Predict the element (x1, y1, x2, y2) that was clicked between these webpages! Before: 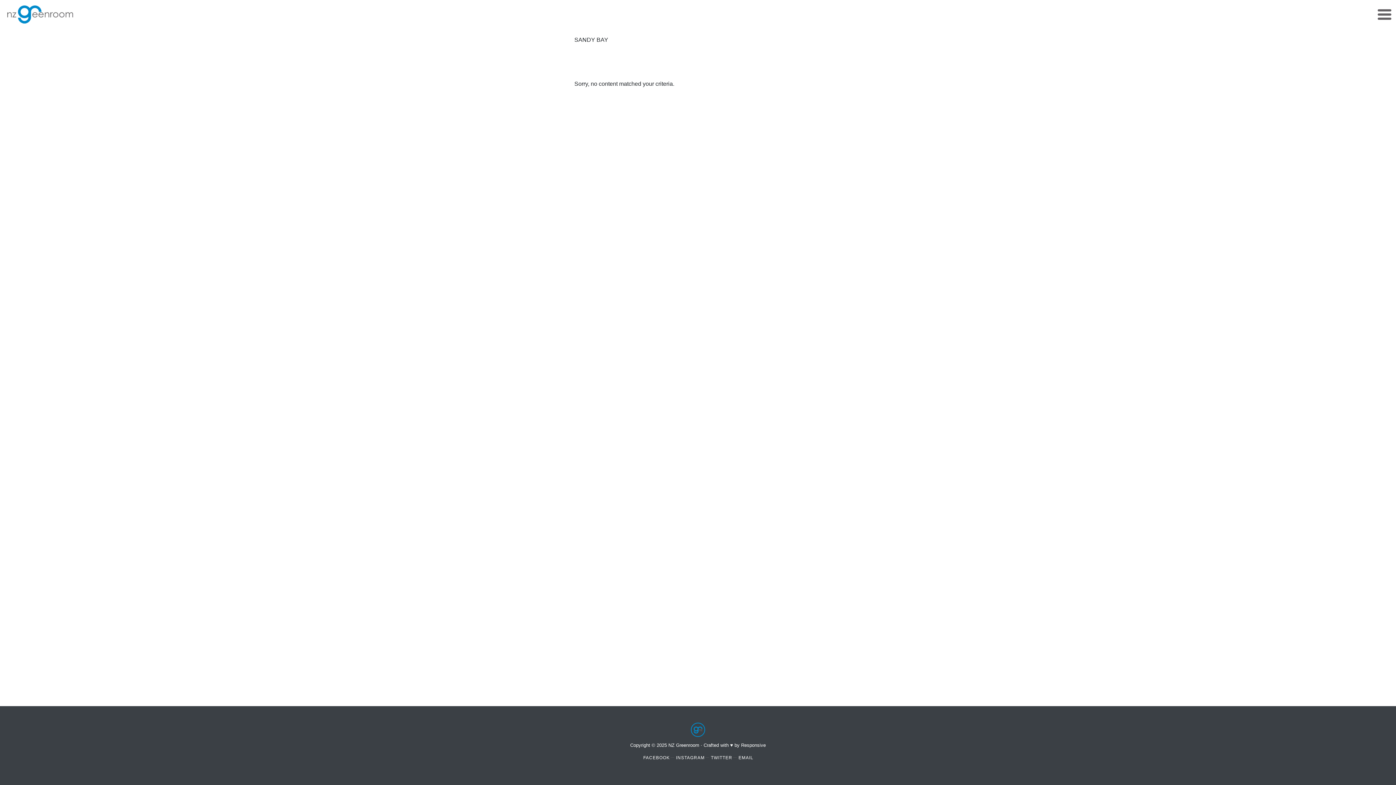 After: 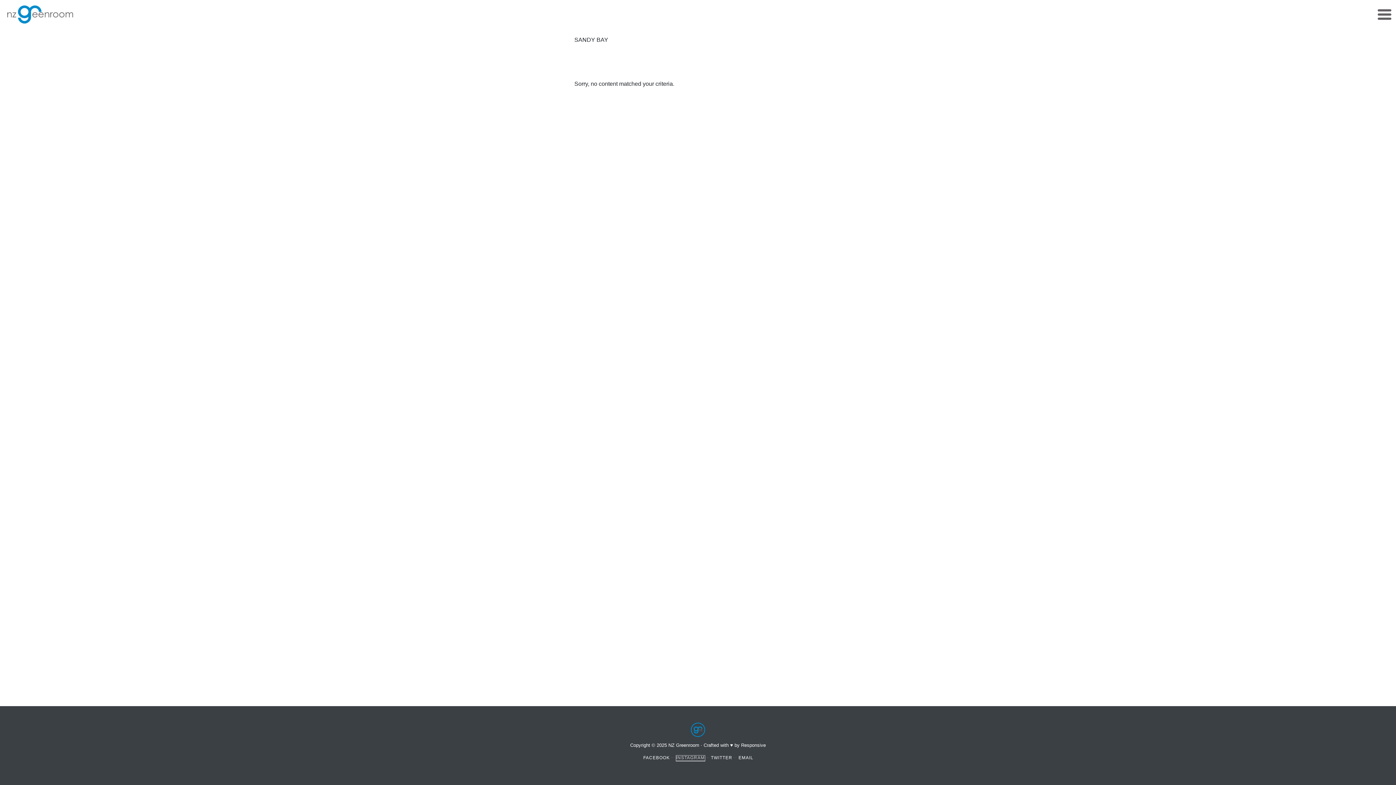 Action: bbox: (676, 756, 704, 761) label: INSTAGRAM